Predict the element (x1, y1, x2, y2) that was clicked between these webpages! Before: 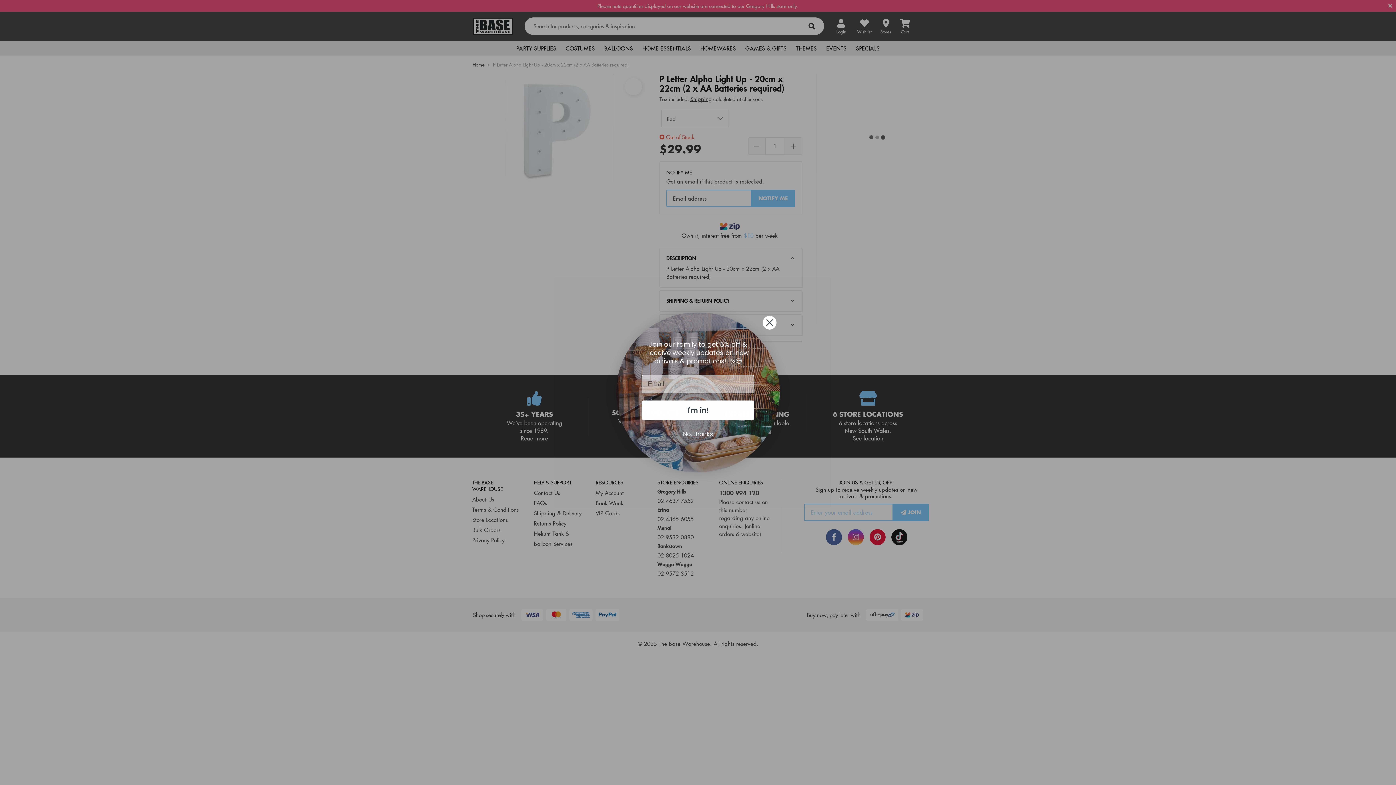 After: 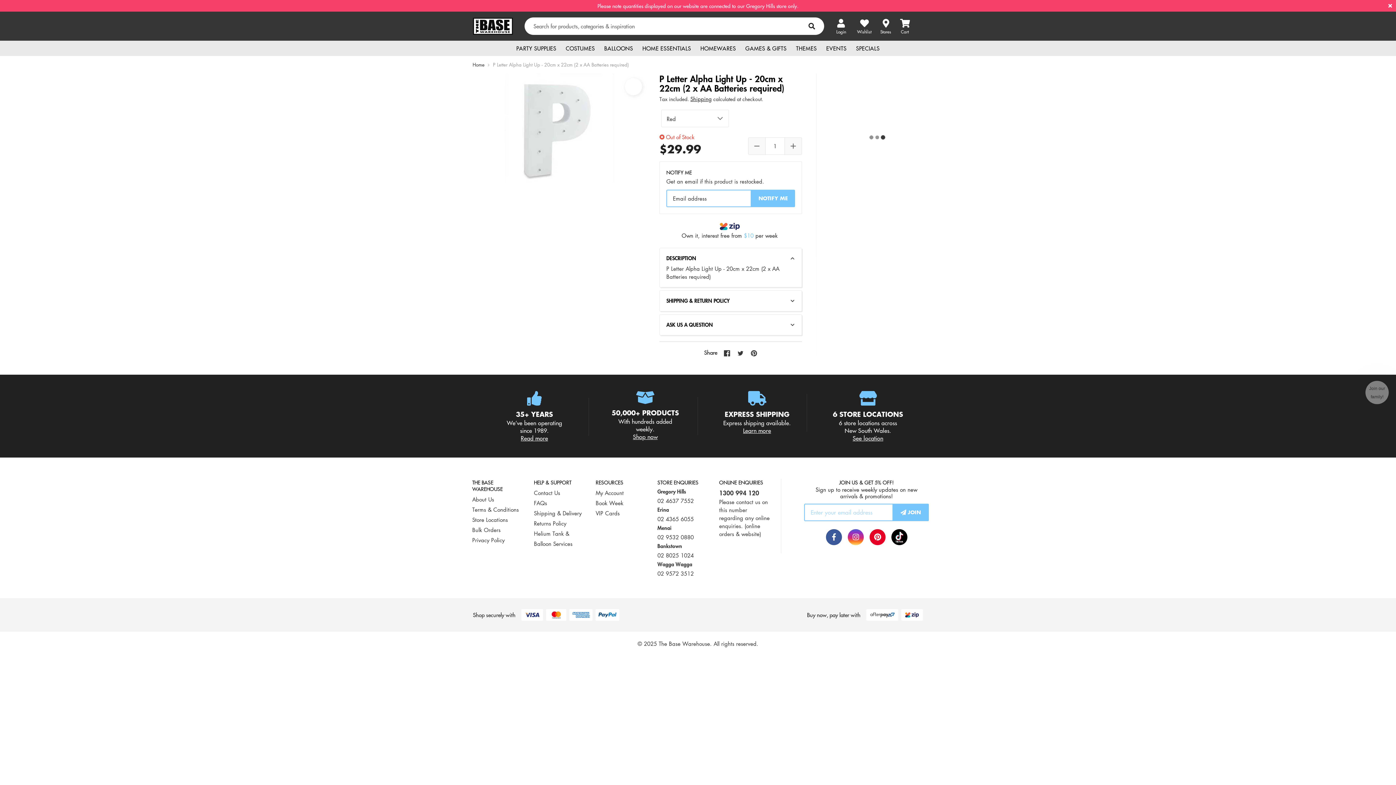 Action: bbox: (762, 315, 777, 330) label: Close dialog